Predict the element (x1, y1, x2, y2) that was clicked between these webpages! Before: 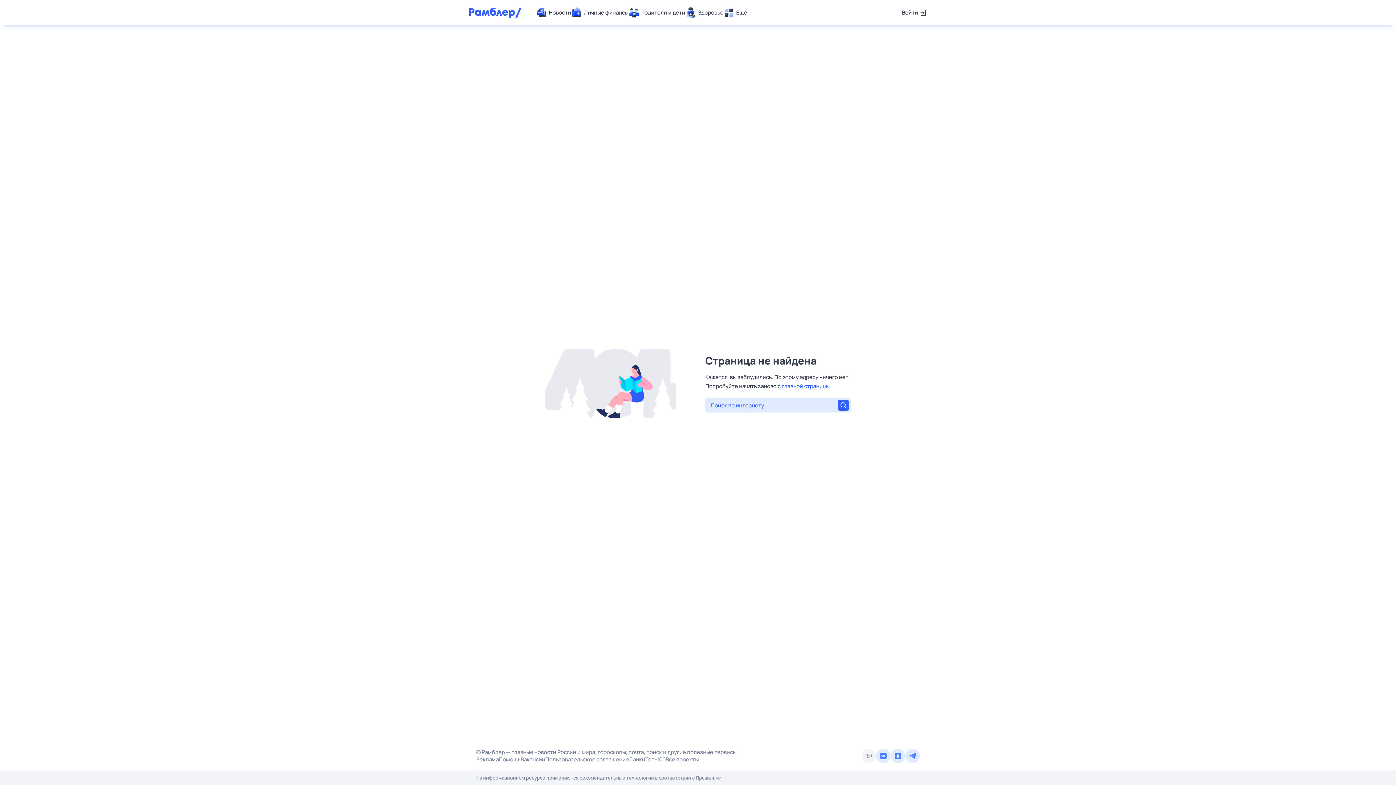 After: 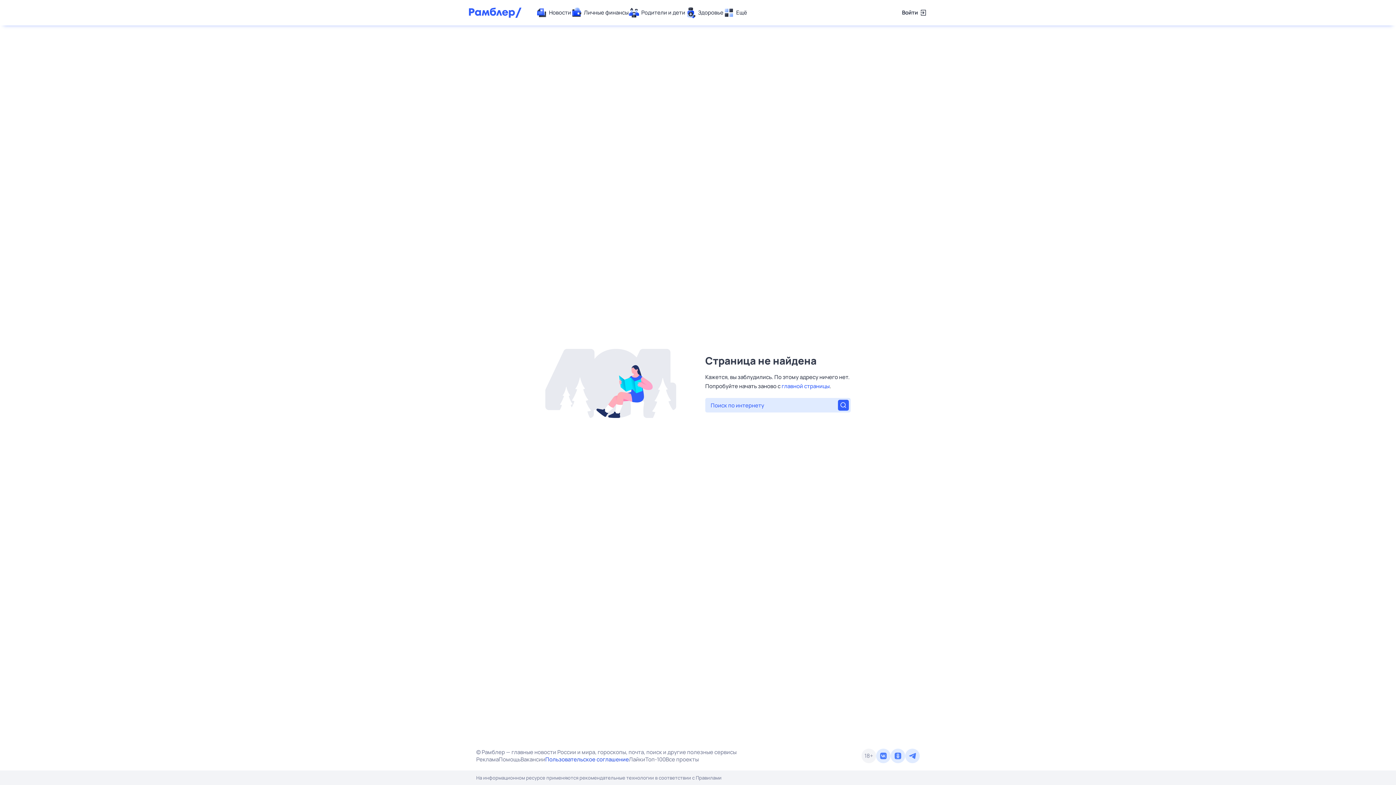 Action: label: Пользовательское соглашение bbox: (545, 756, 629, 763)